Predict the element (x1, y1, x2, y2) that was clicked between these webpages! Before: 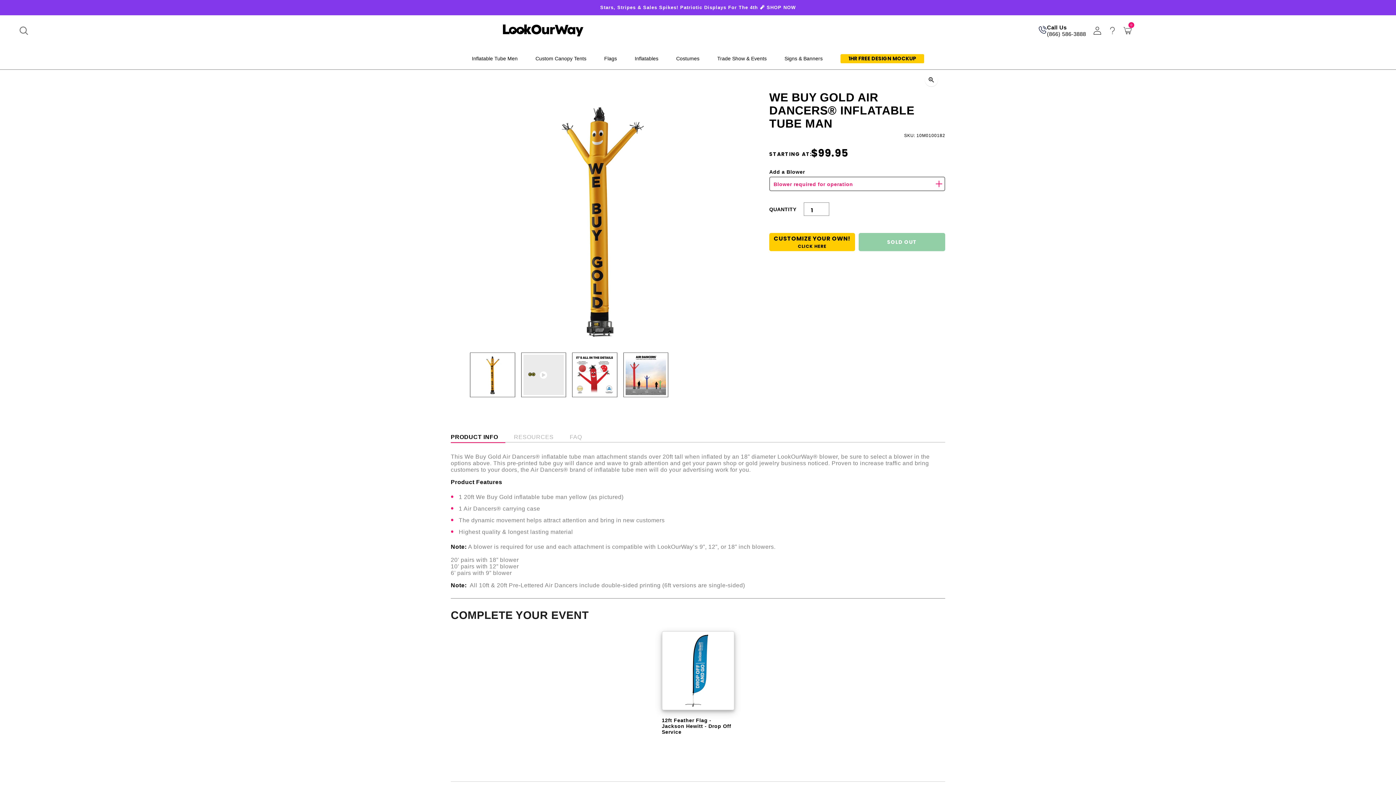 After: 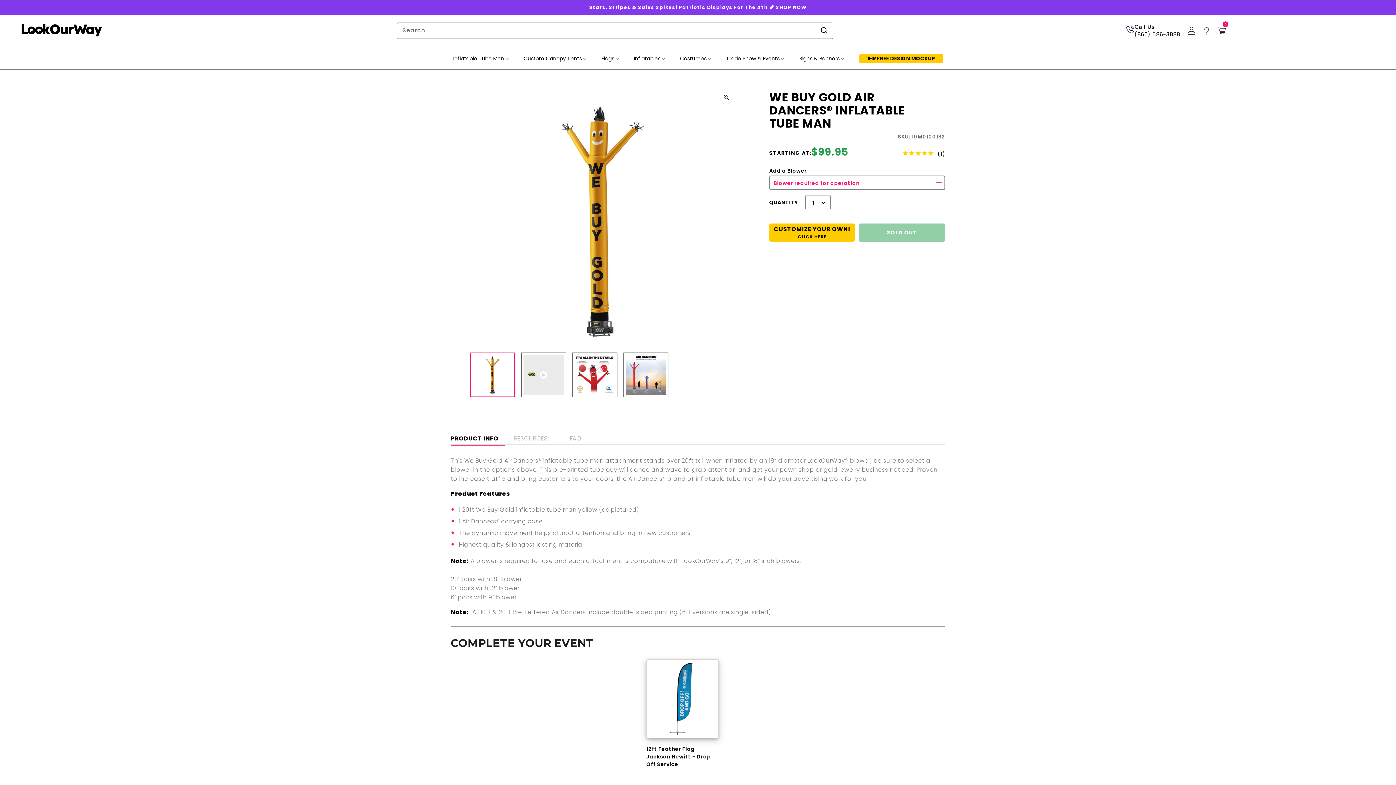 Action: label: Cart bbox: (1109, 24, 1116, 37)